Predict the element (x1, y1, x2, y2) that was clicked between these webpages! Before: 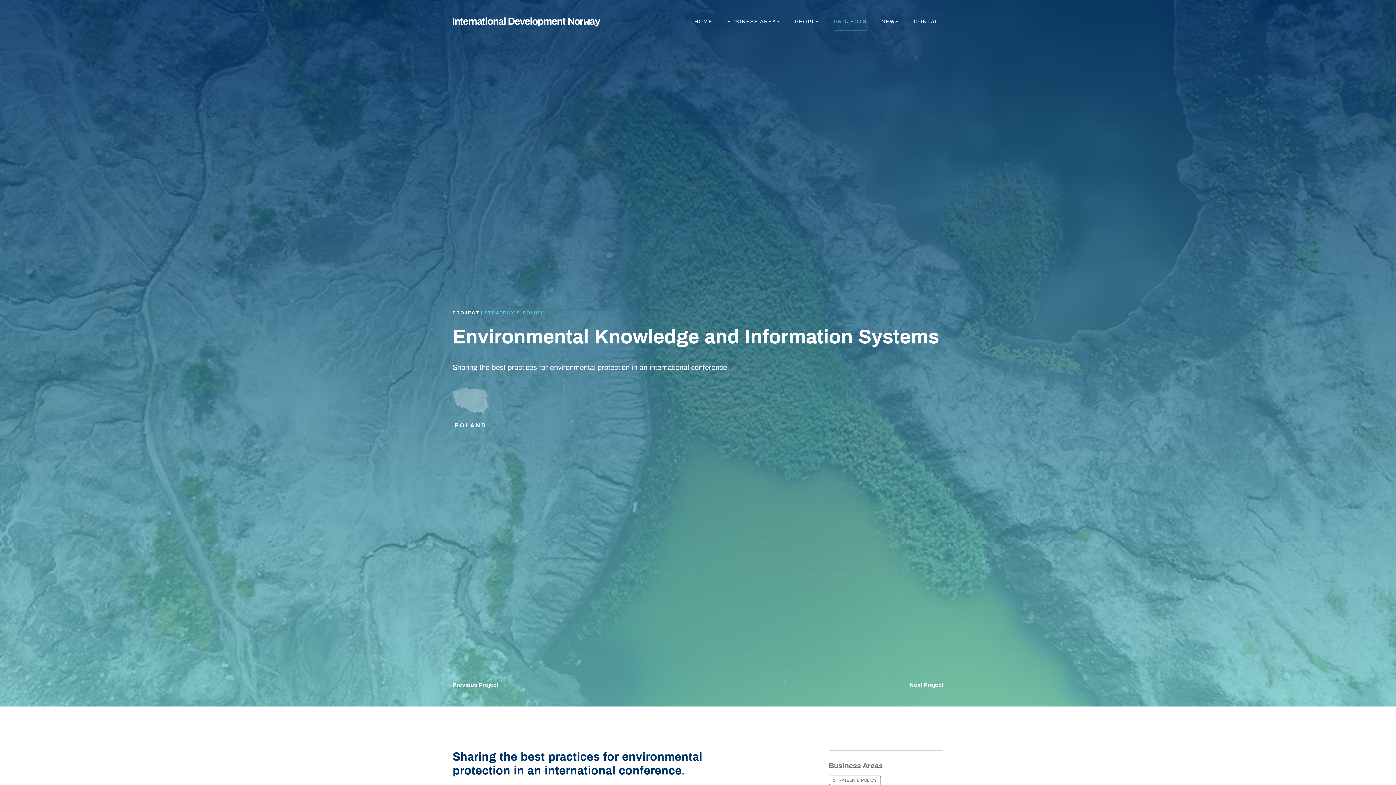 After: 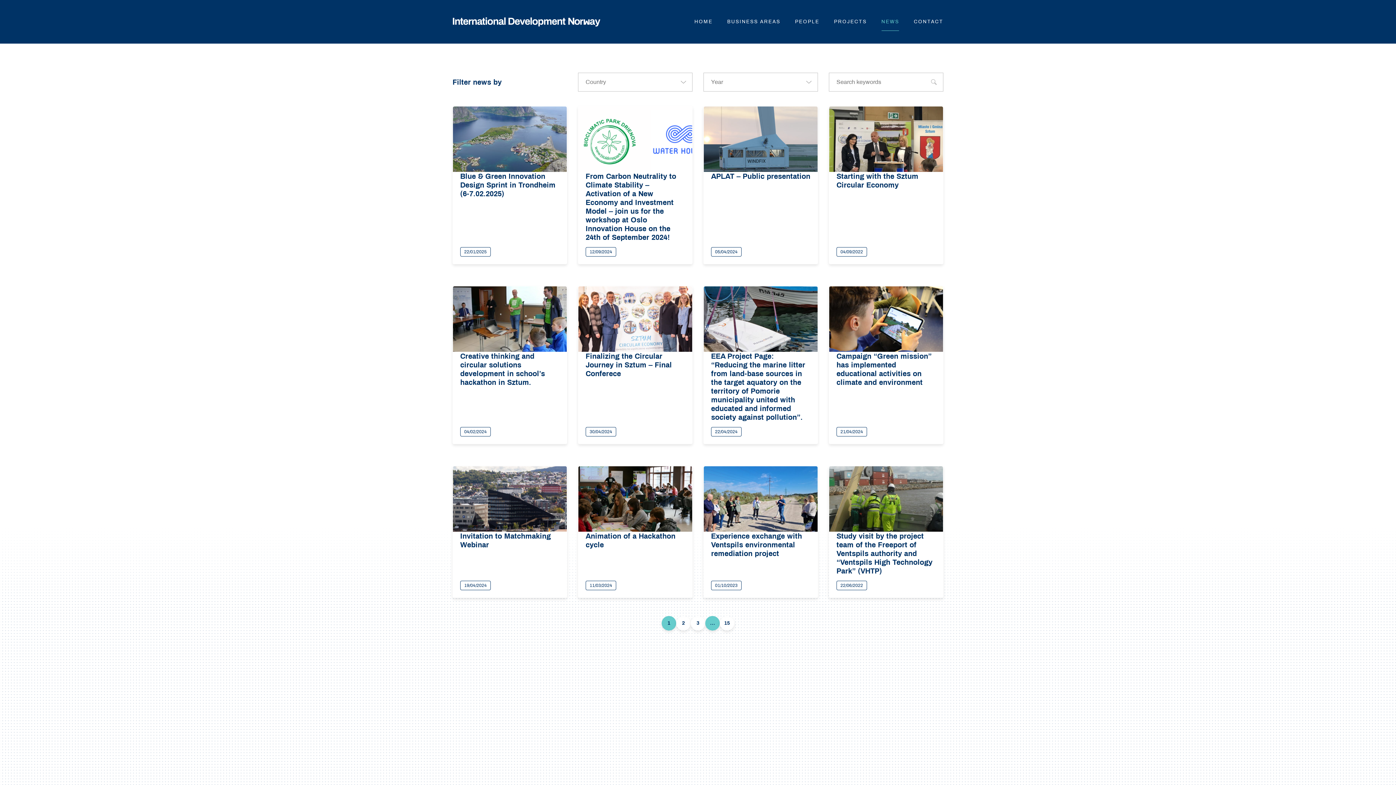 Action: bbox: (874, 0, 906, 43) label: NEWS